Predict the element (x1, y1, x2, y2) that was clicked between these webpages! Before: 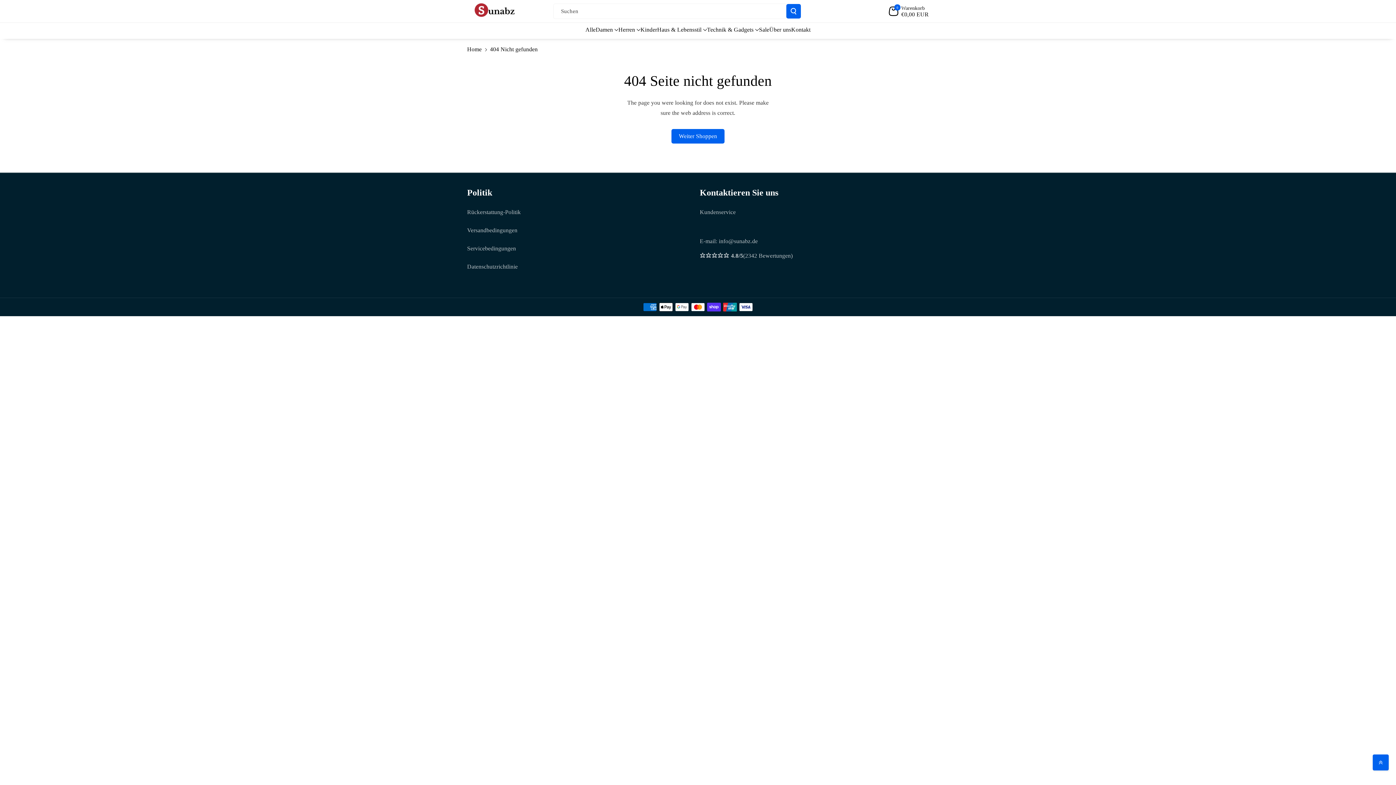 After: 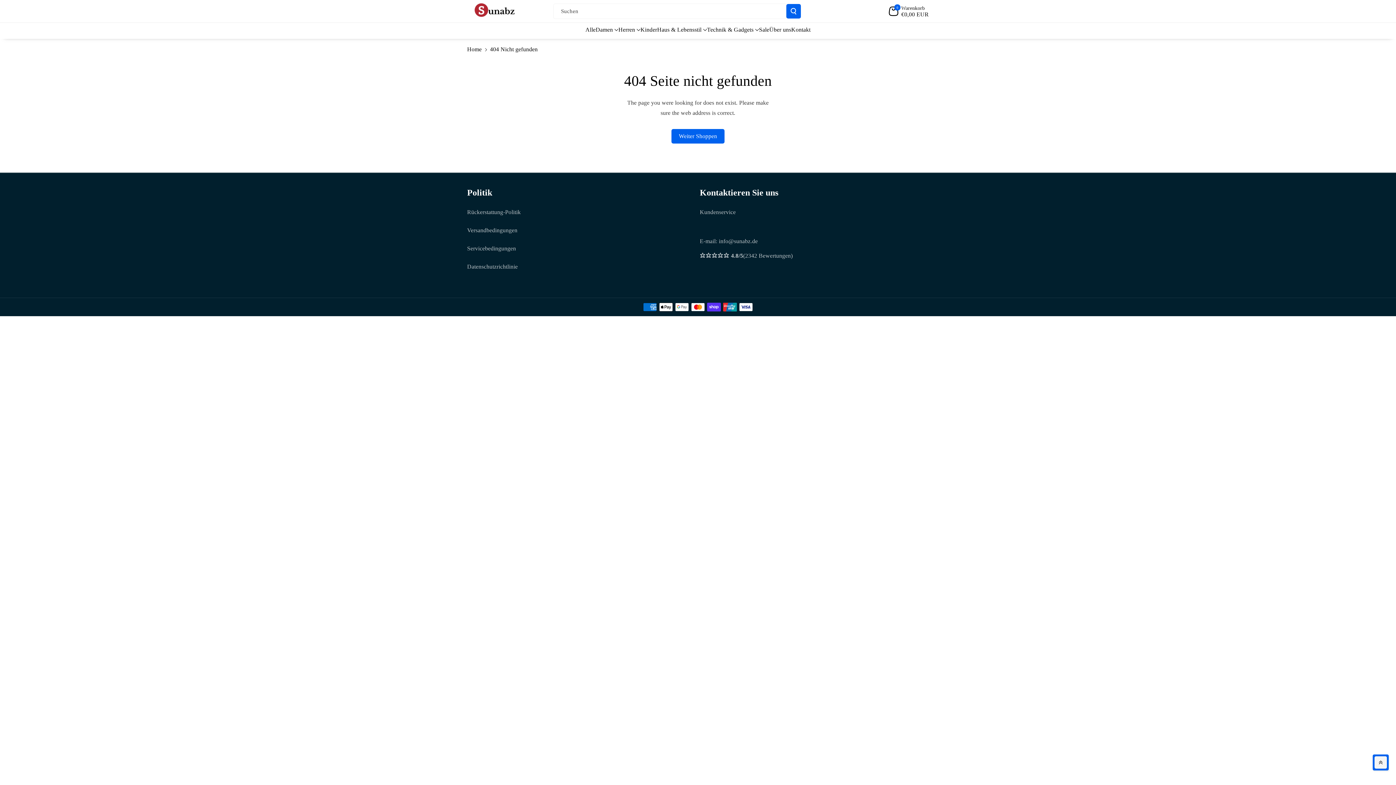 Action: bbox: (1373, 754, 1389, 770)